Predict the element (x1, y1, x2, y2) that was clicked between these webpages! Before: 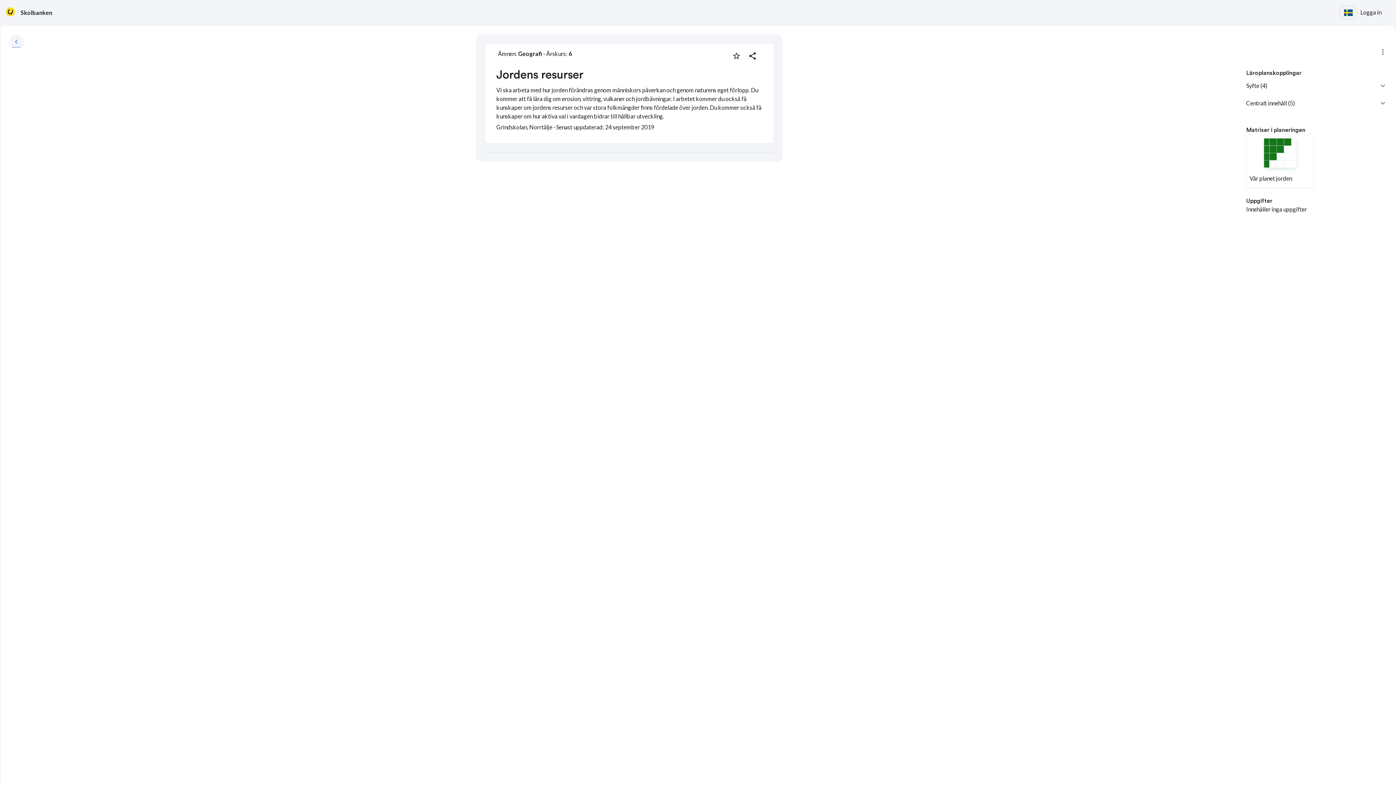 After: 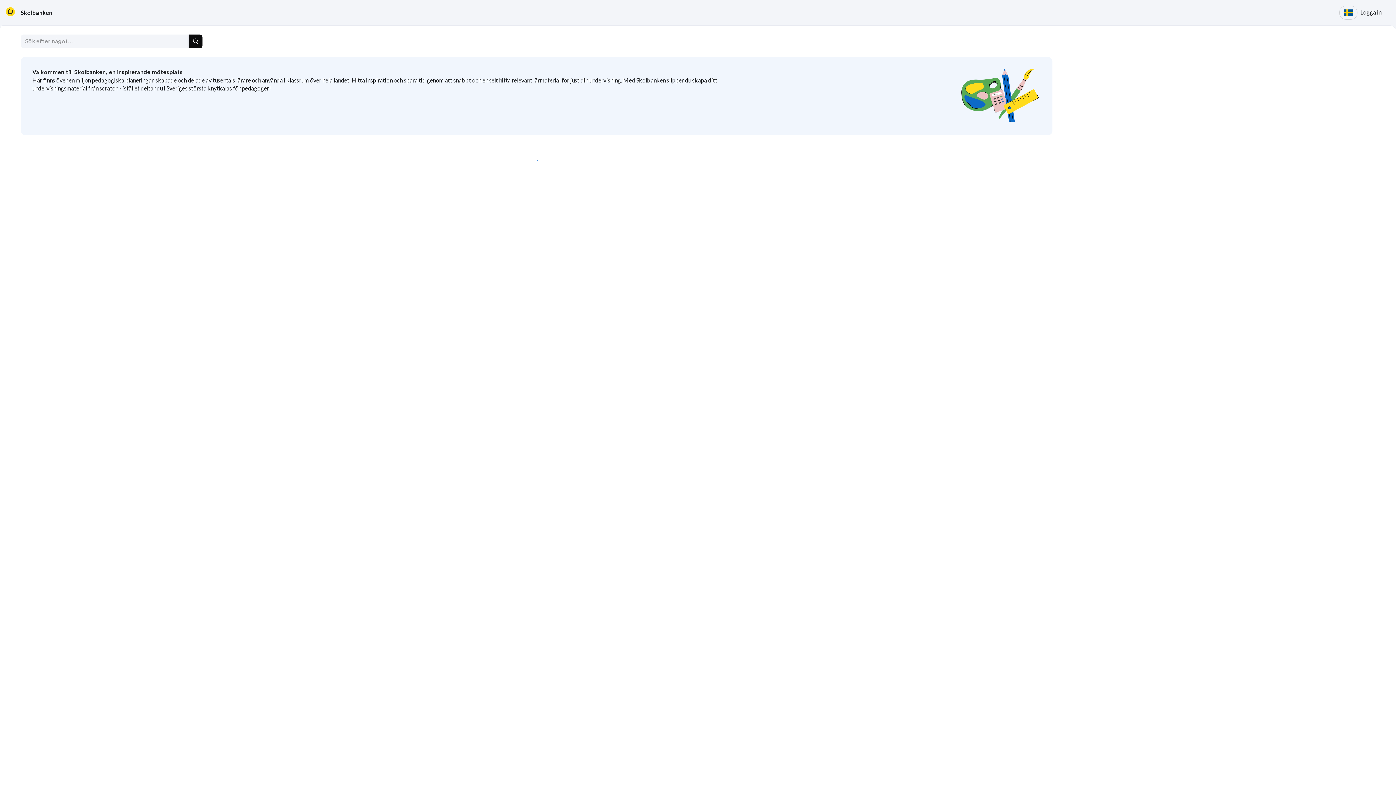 Action: bbox: (9, 34, 23, 49) label: keyboard_arrow_left